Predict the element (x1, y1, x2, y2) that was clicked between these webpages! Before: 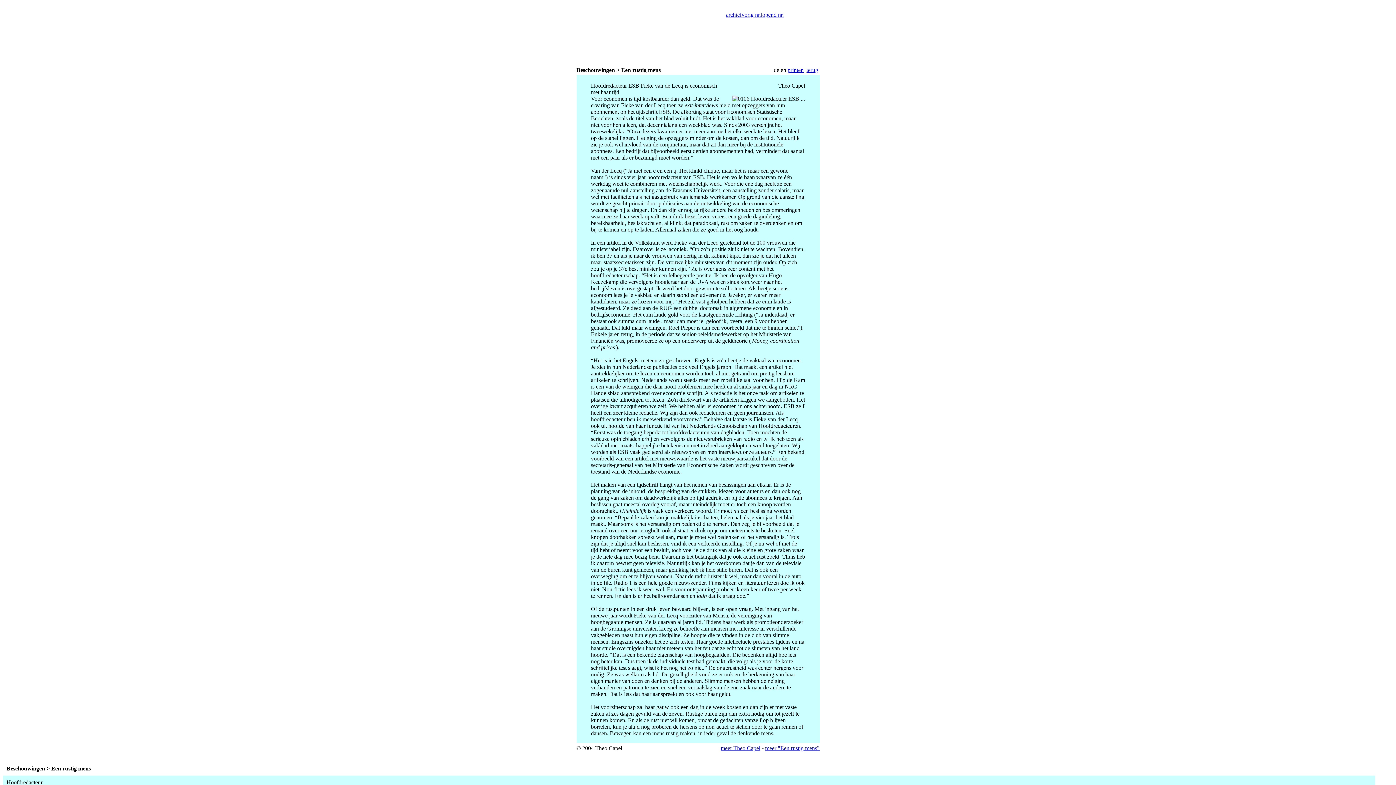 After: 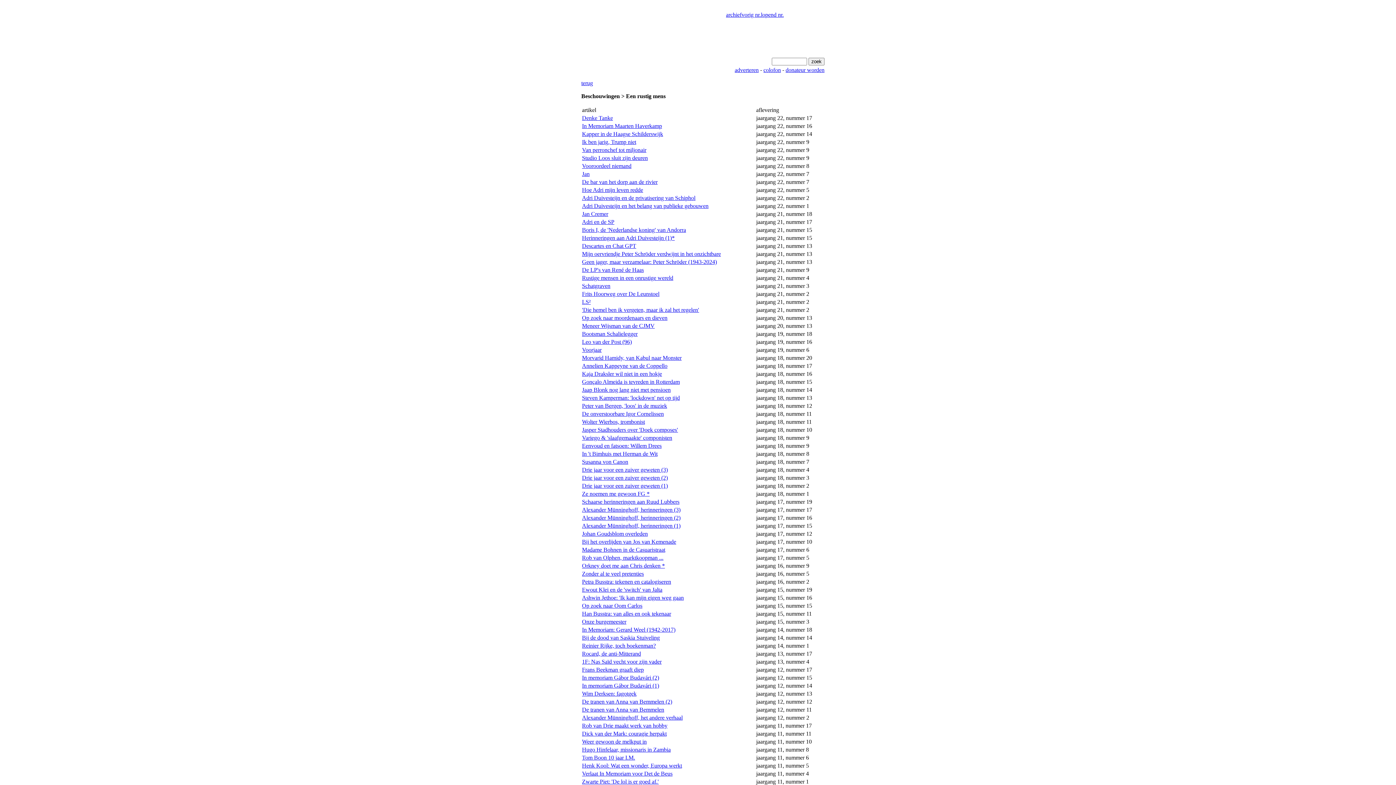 Action: bbox: (765, 745, 819, 751) label: meer "Een rustig mens"